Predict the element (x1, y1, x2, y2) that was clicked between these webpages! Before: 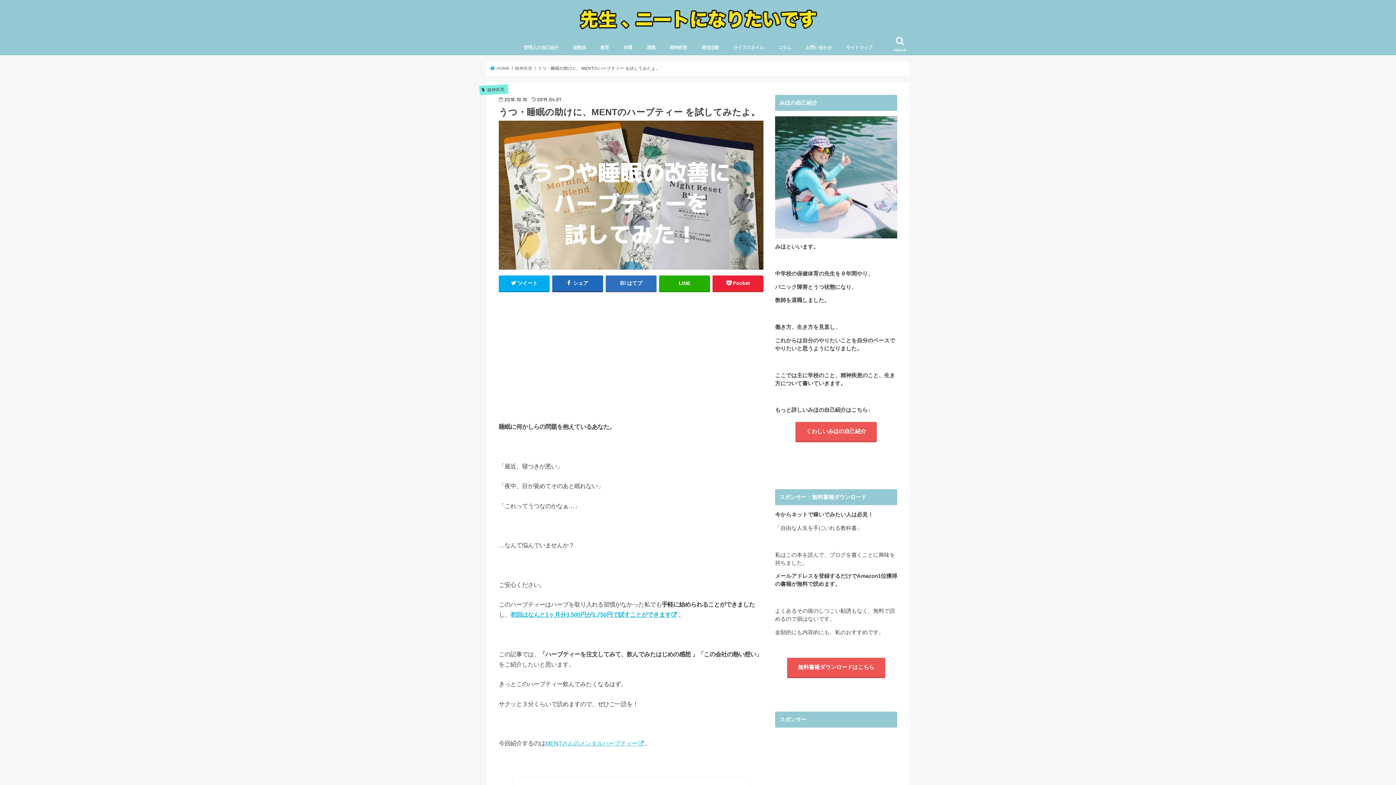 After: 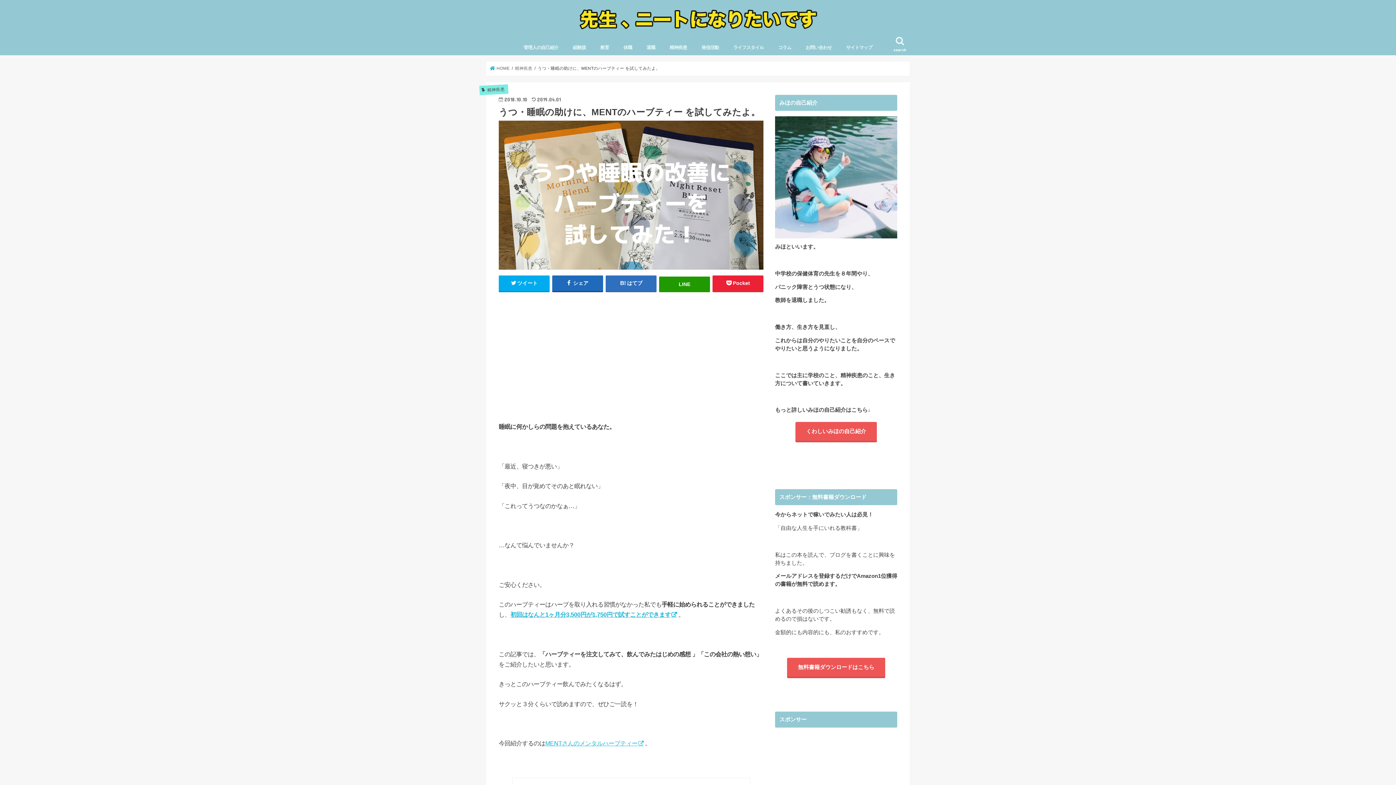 Action: bbox: (659, 275, 710, 291) label: LINE